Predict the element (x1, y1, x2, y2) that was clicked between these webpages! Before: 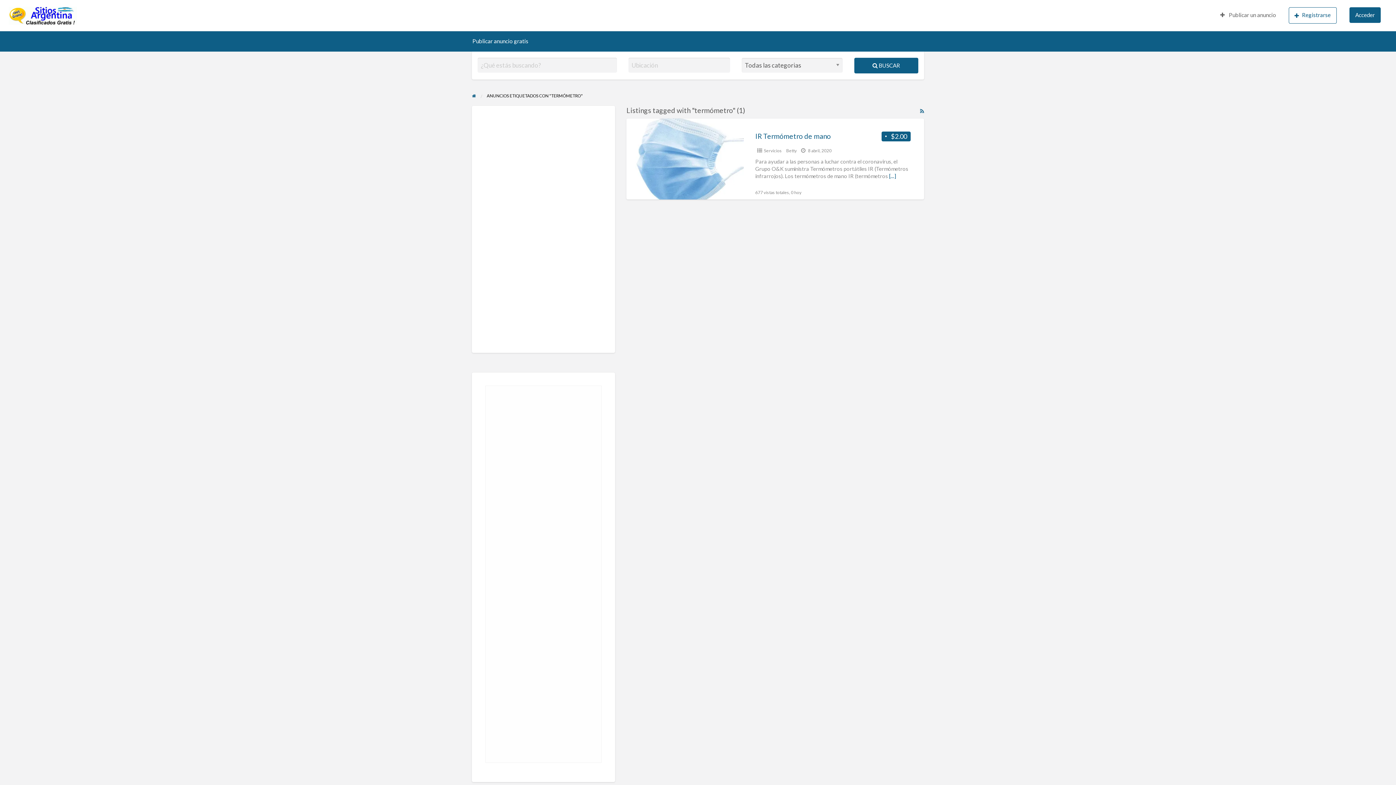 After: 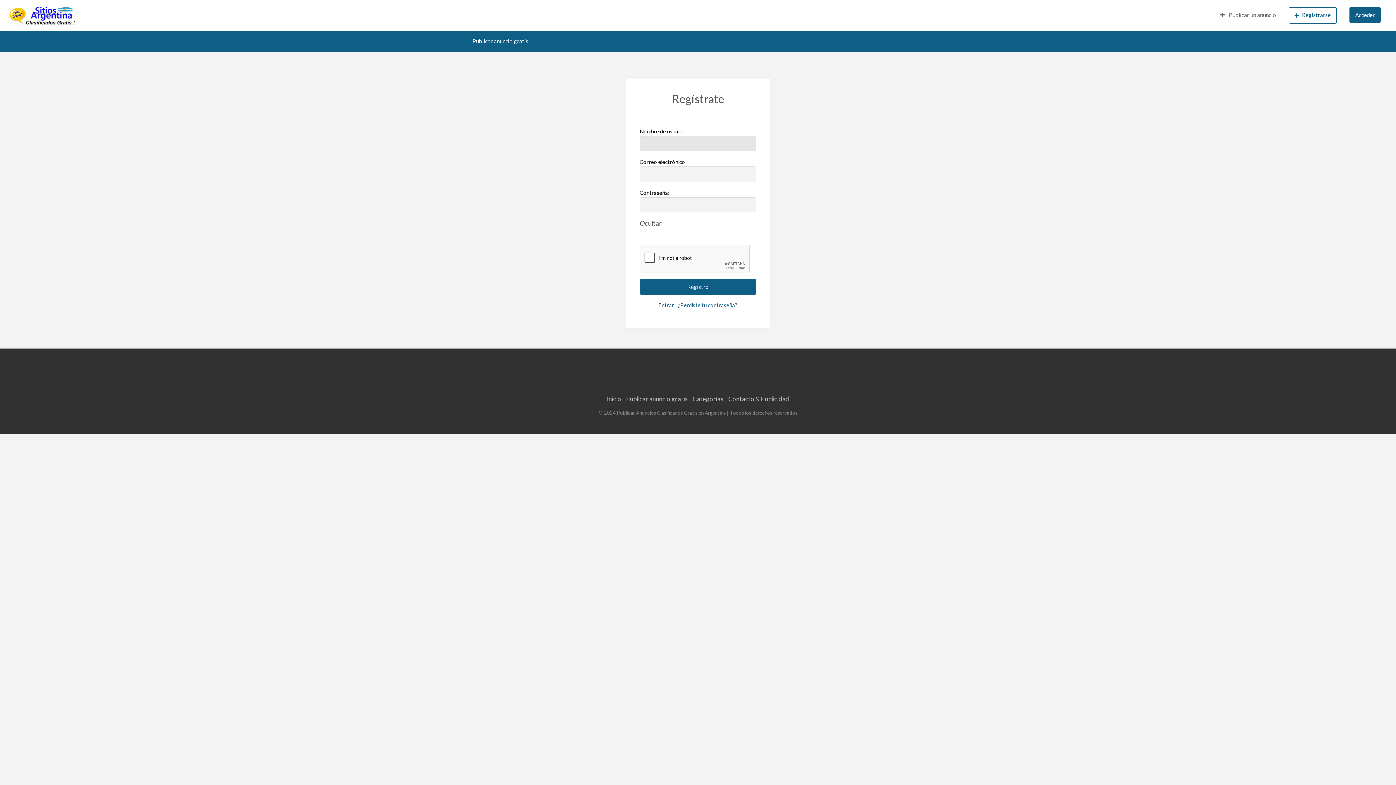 Action: label: Registrarse bbox: (1282, 3, 1343, 27)